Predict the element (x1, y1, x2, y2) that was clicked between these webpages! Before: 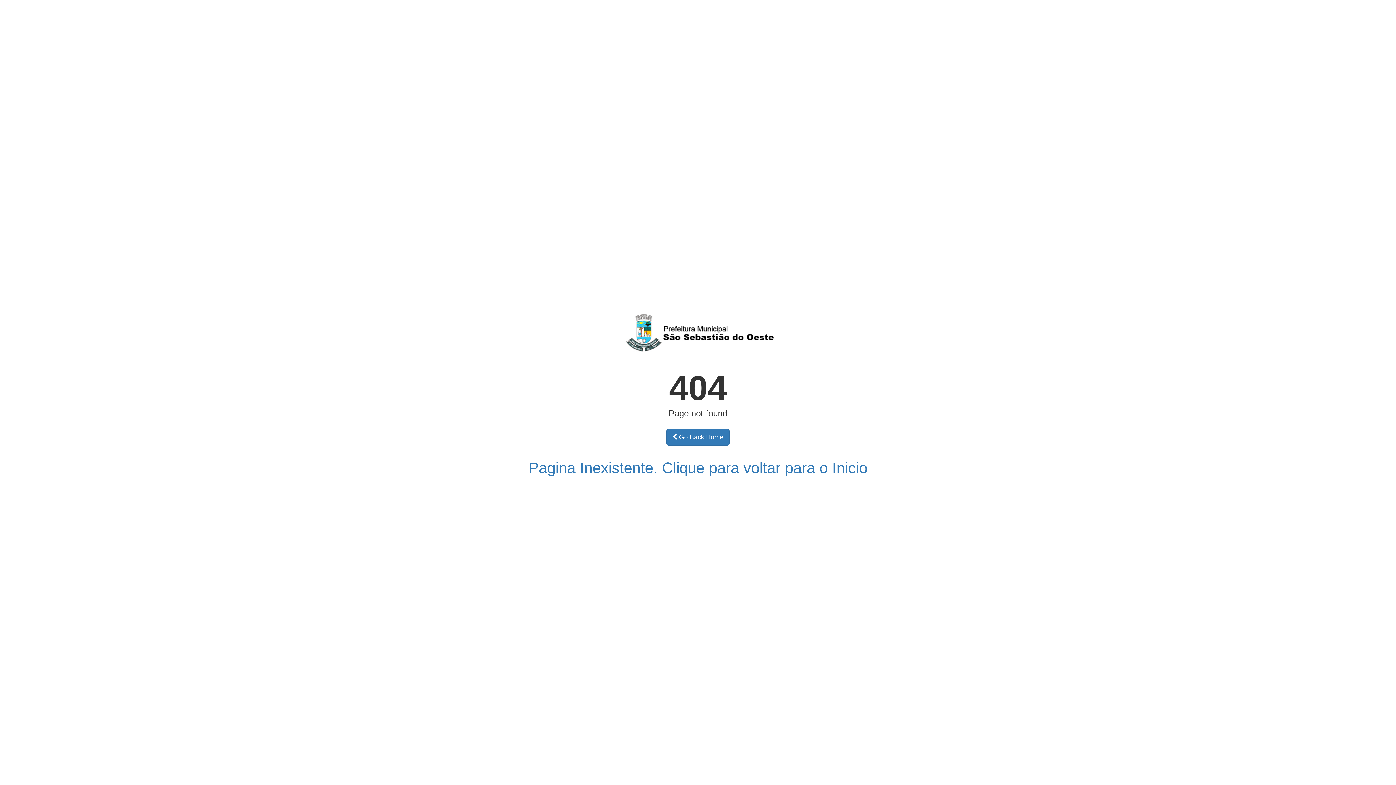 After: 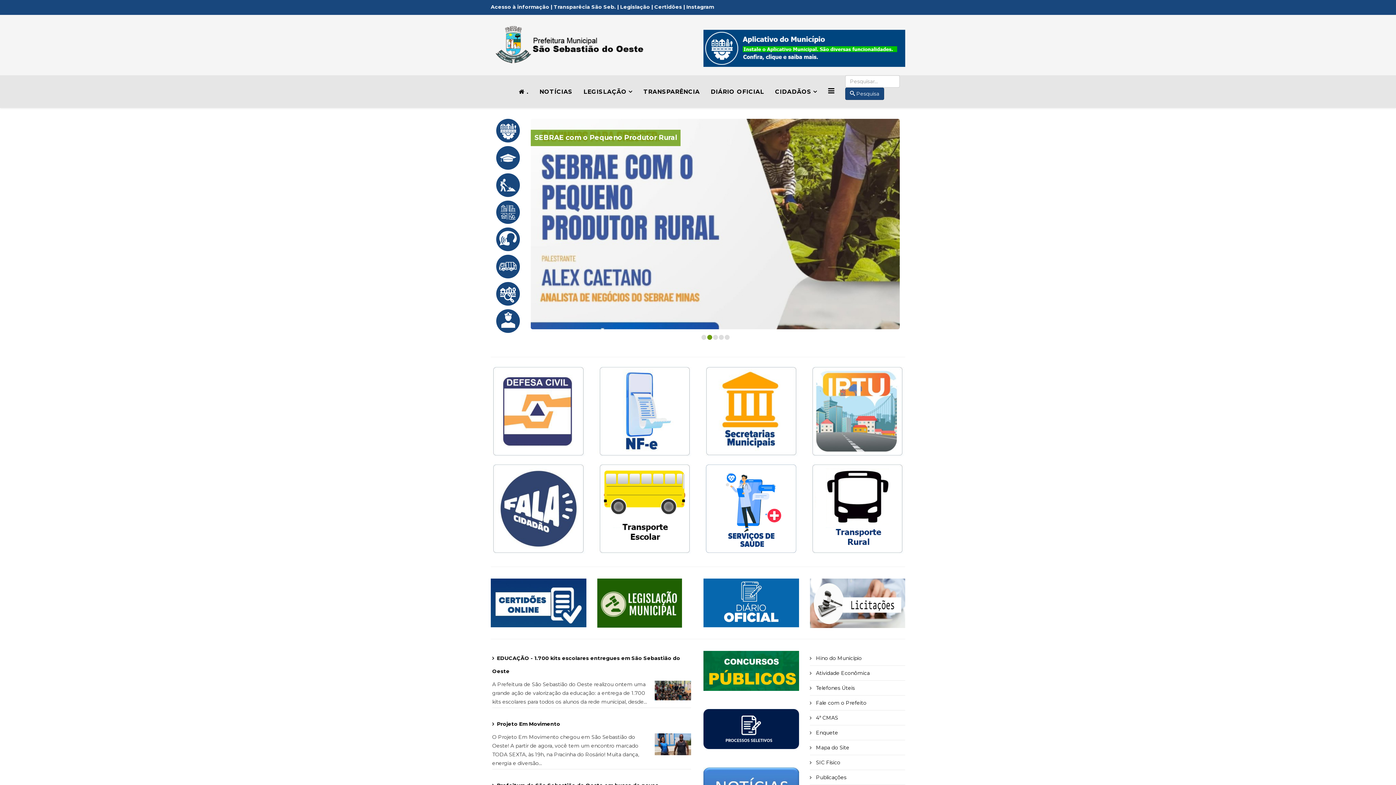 Action: label: Pagina Inexistente. Clique para voltar para o Inicio bbox: (528, 468, 867, 474)